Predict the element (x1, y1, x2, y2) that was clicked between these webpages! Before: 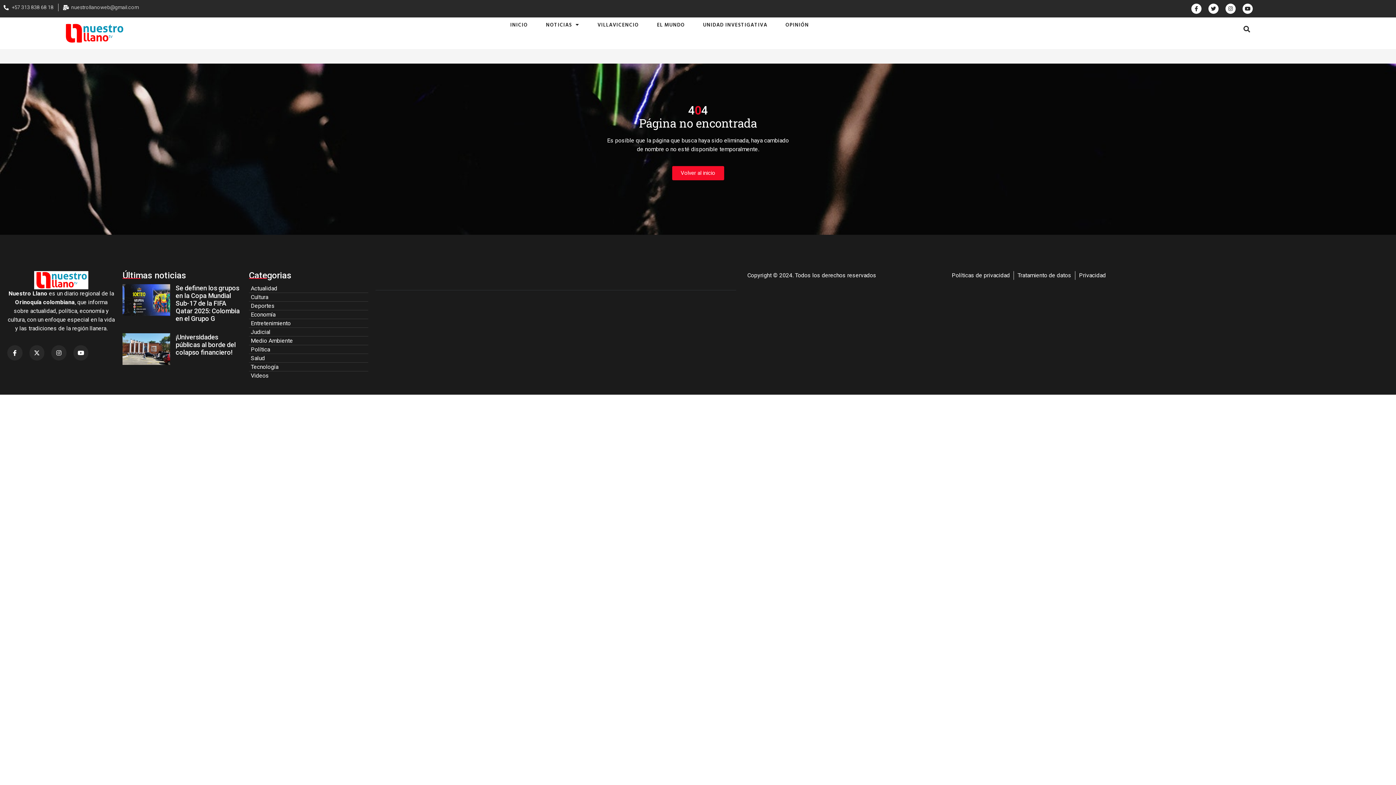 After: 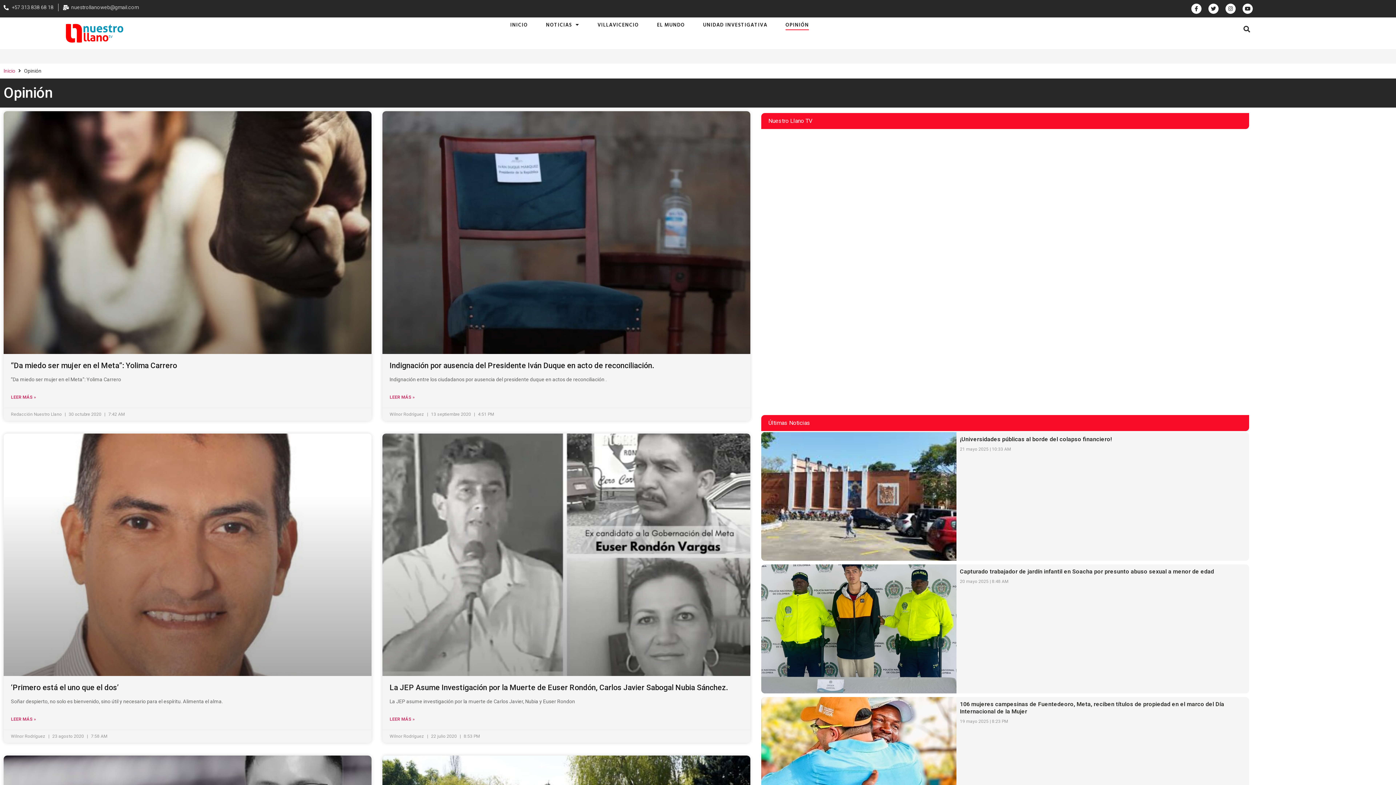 Action: label: OPINIÓN bbox: (785, 19, 809, 30)